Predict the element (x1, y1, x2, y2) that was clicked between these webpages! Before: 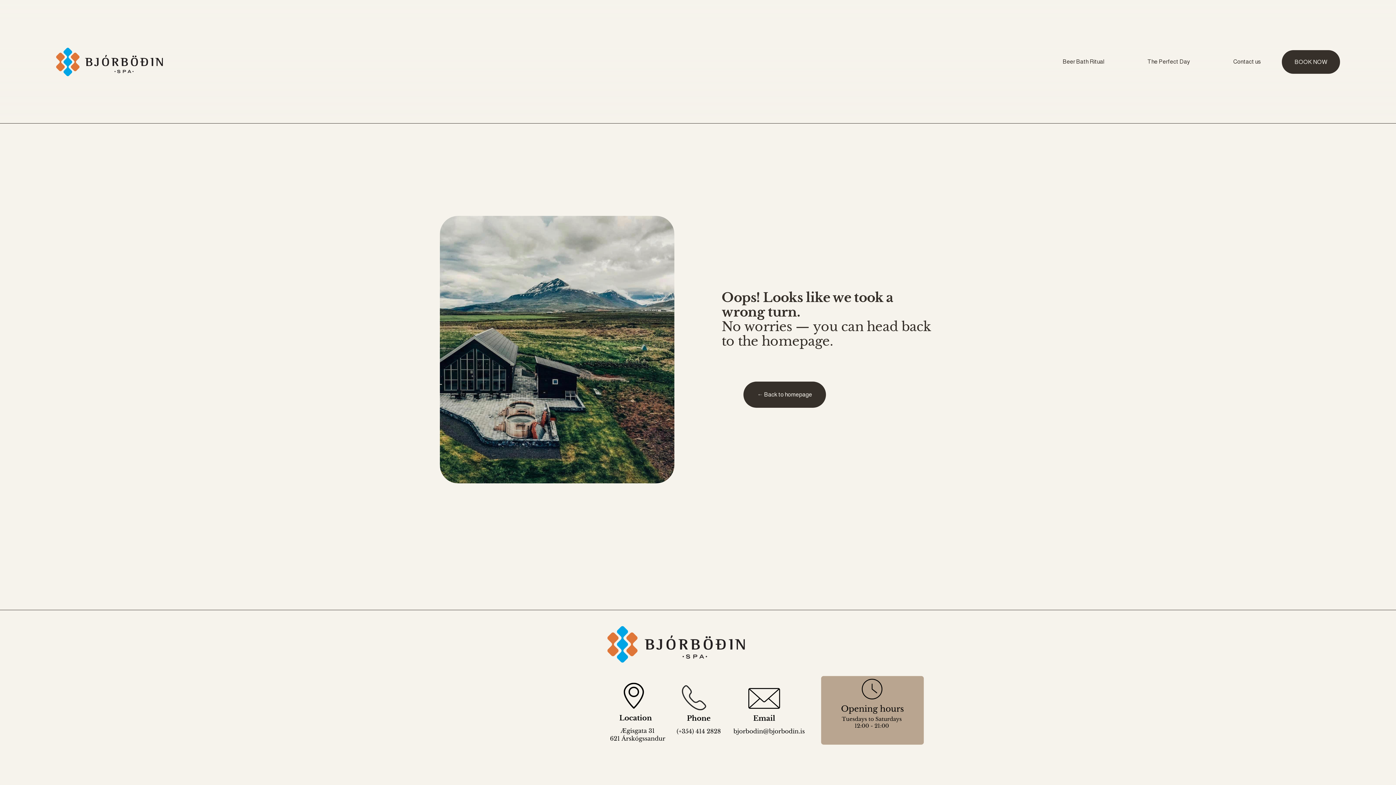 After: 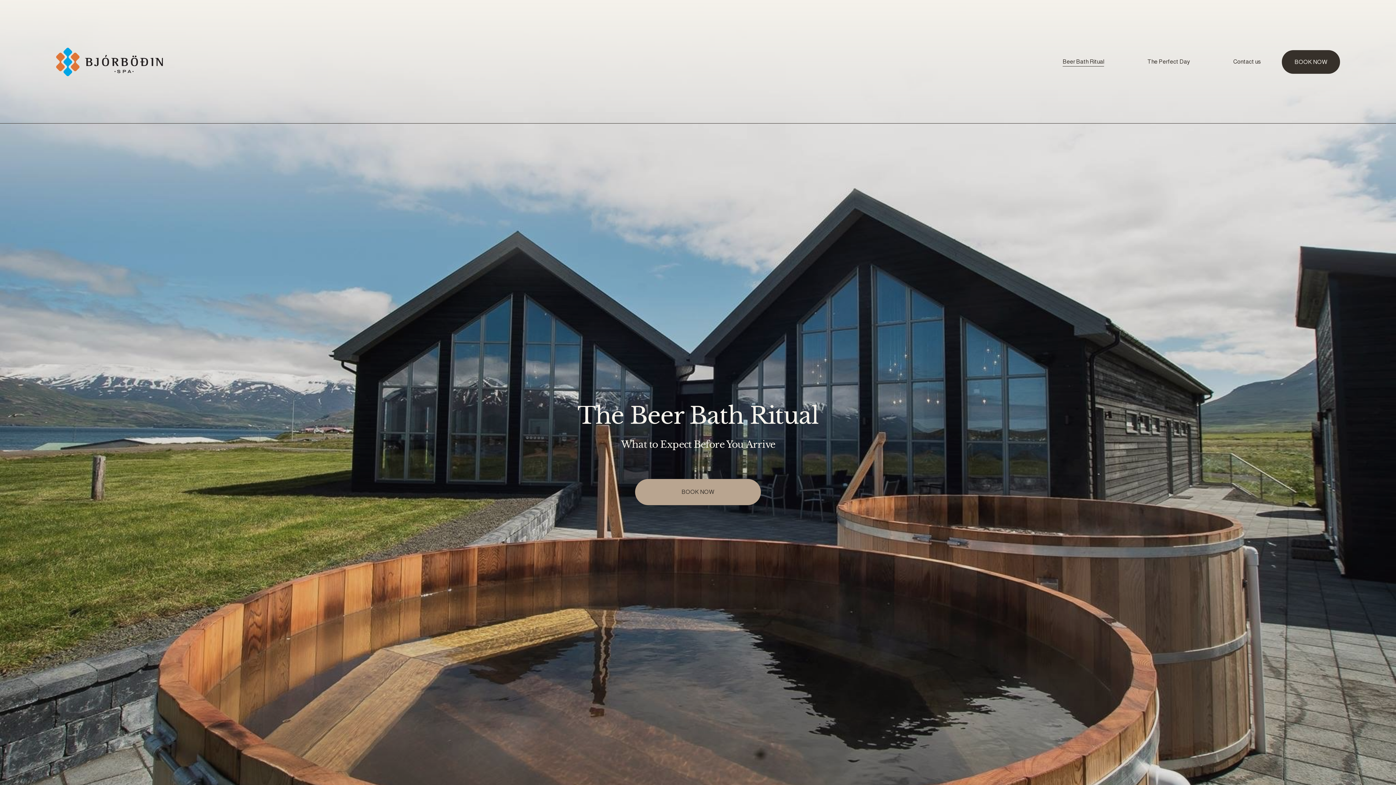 Action: label: Beer Bath Ritual bbox: (1063, 56, 1104, 66)